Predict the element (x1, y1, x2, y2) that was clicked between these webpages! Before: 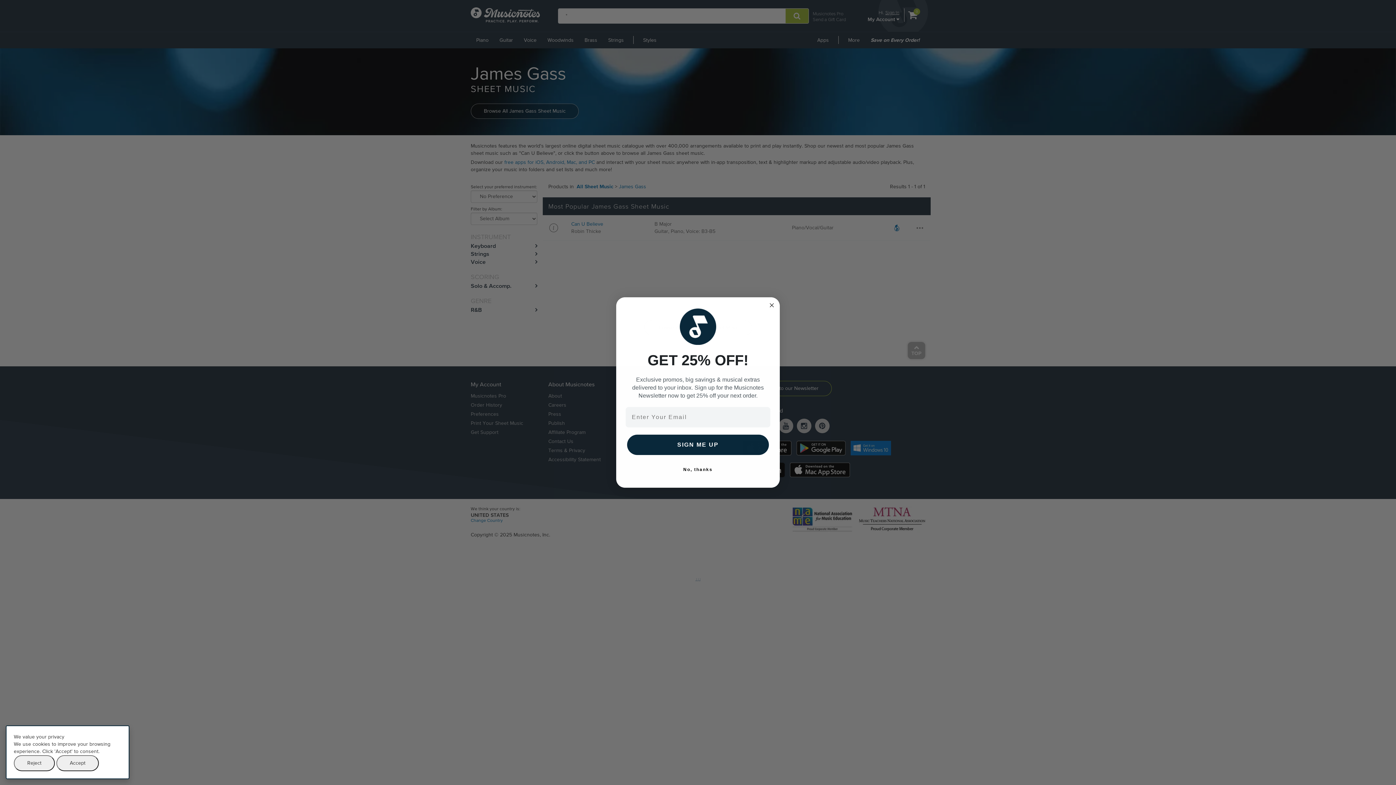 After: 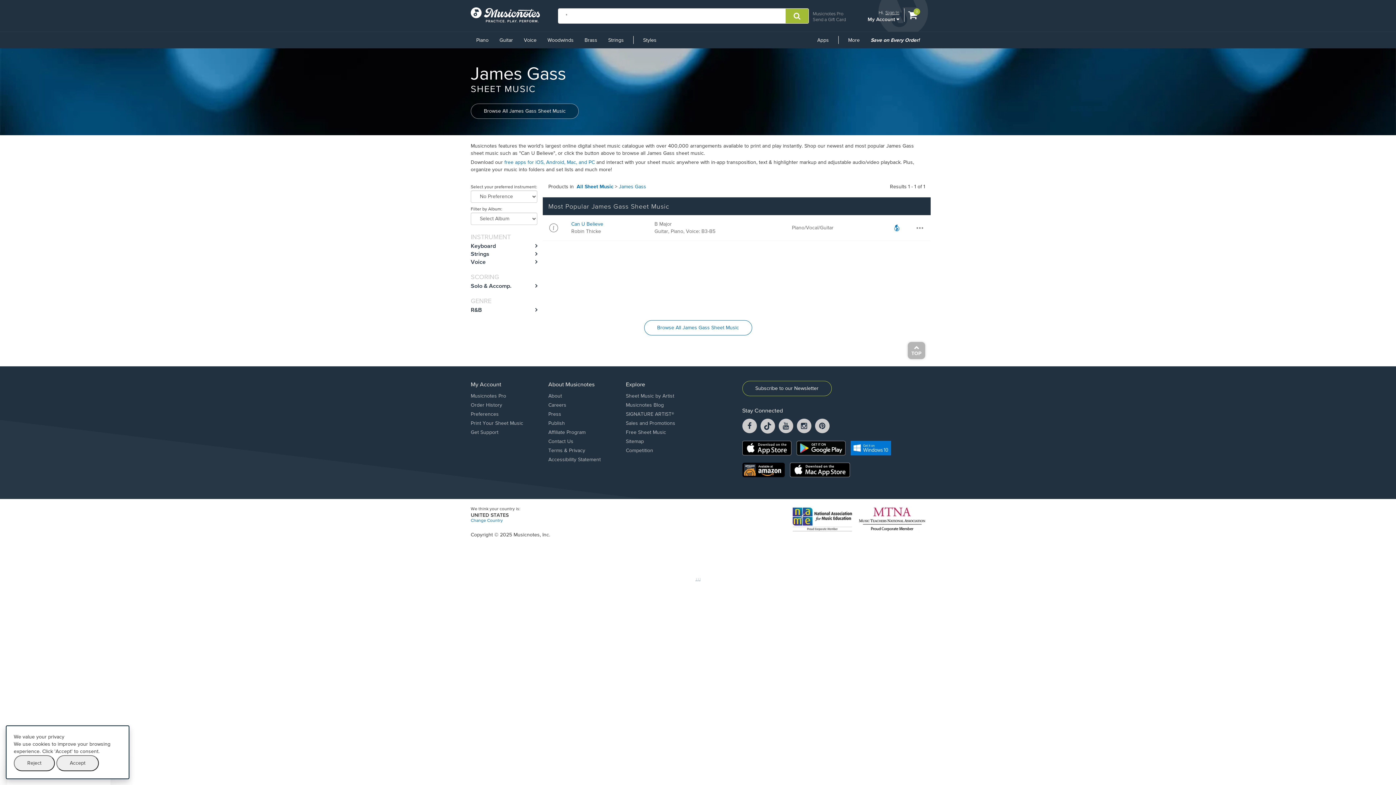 Action: label: No, thanks bbox: (625, 462, 770, 477)